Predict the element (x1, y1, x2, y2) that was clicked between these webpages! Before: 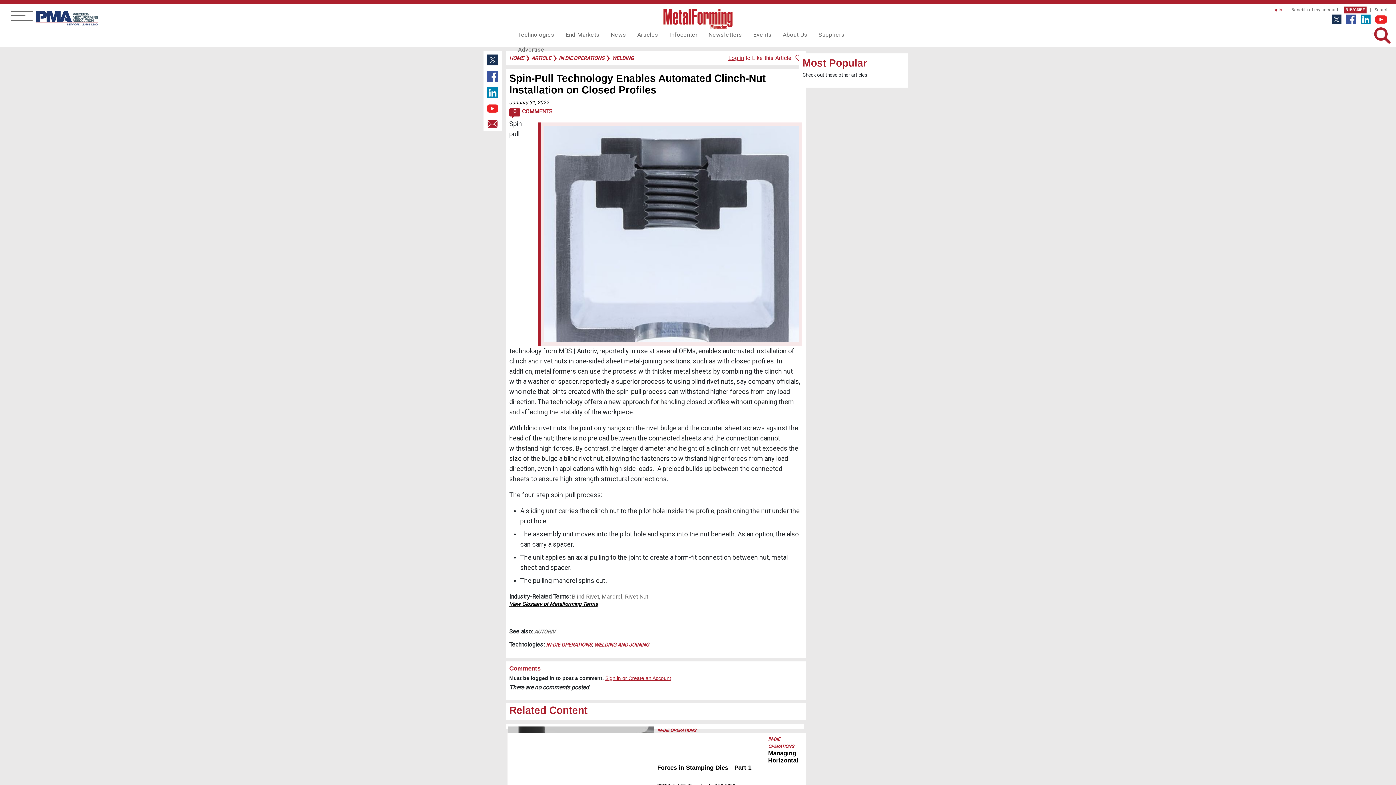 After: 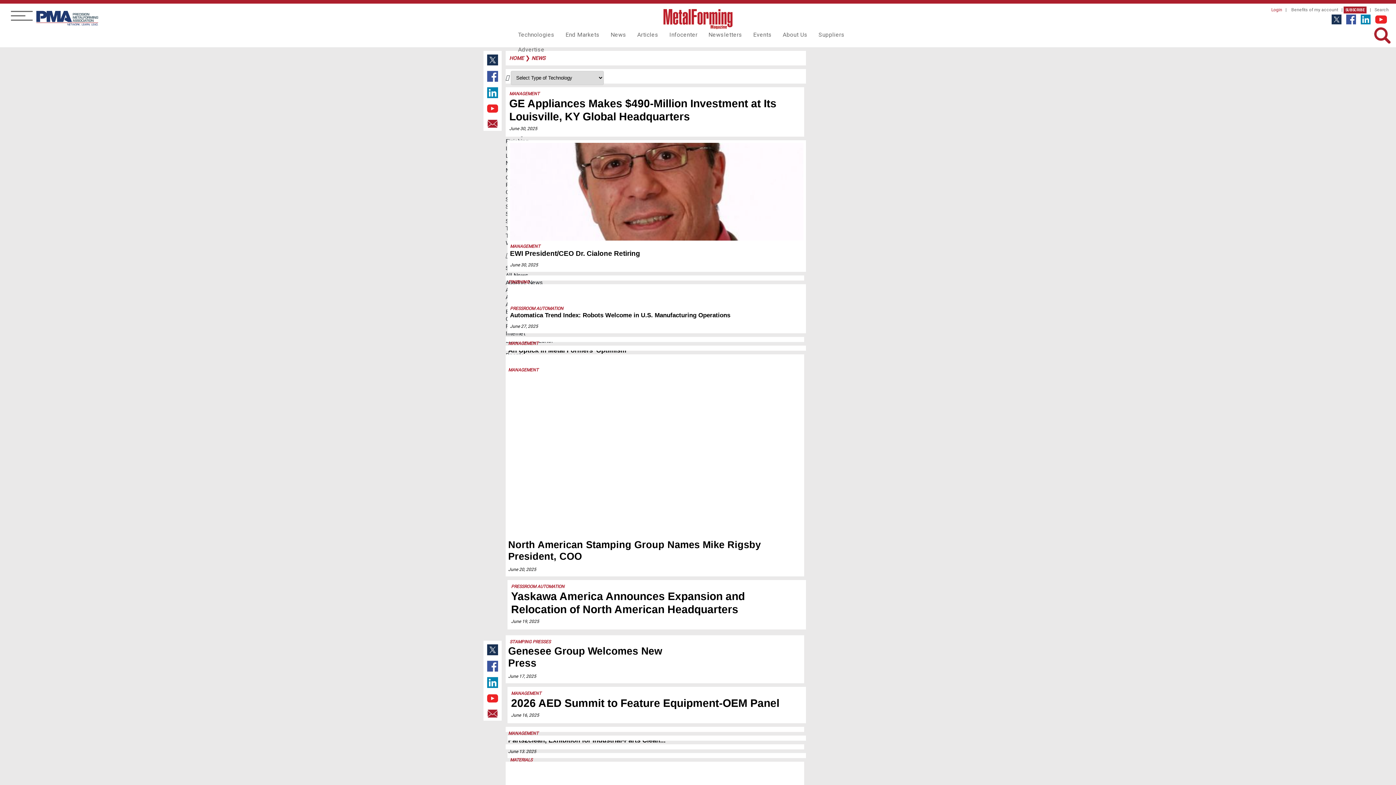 Action: bbox: (605, 27, 631, 42) label: News